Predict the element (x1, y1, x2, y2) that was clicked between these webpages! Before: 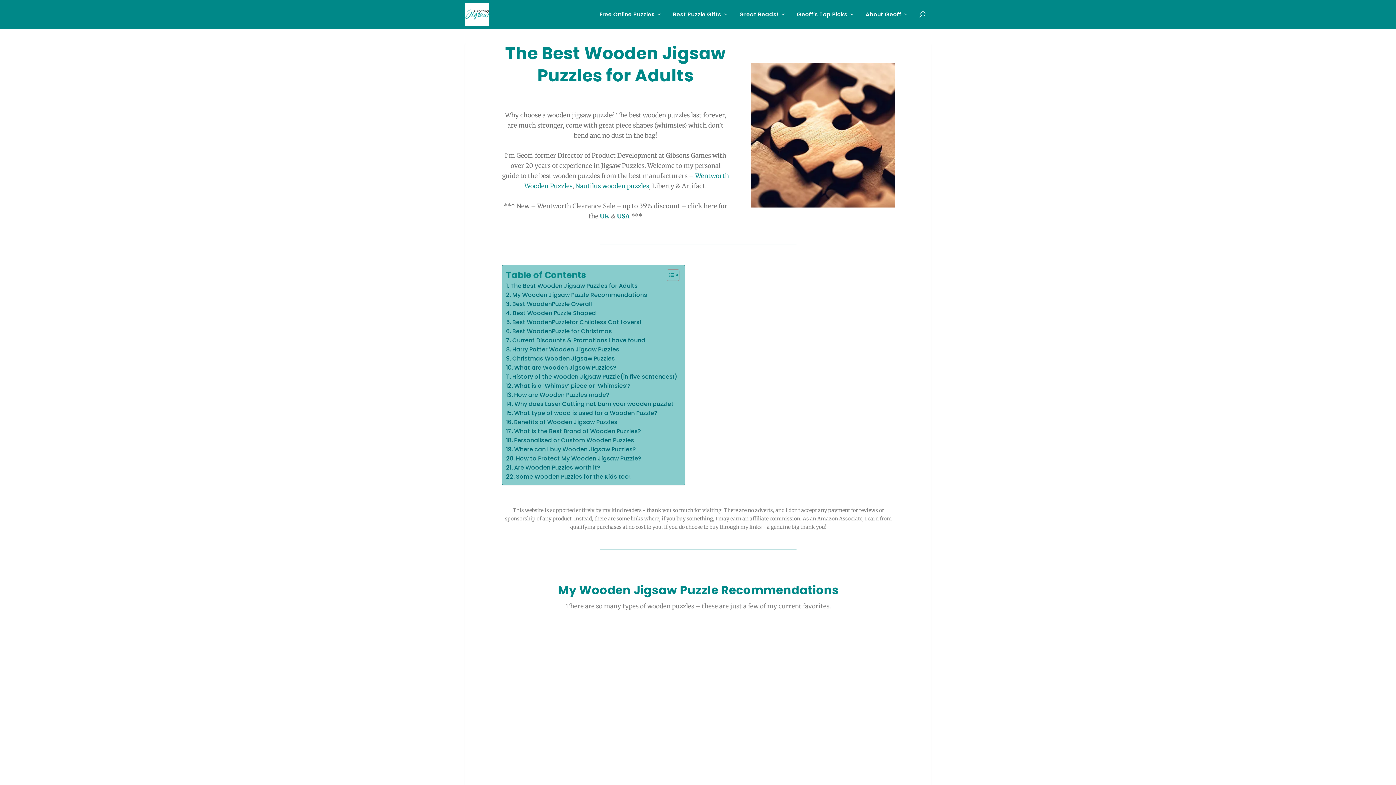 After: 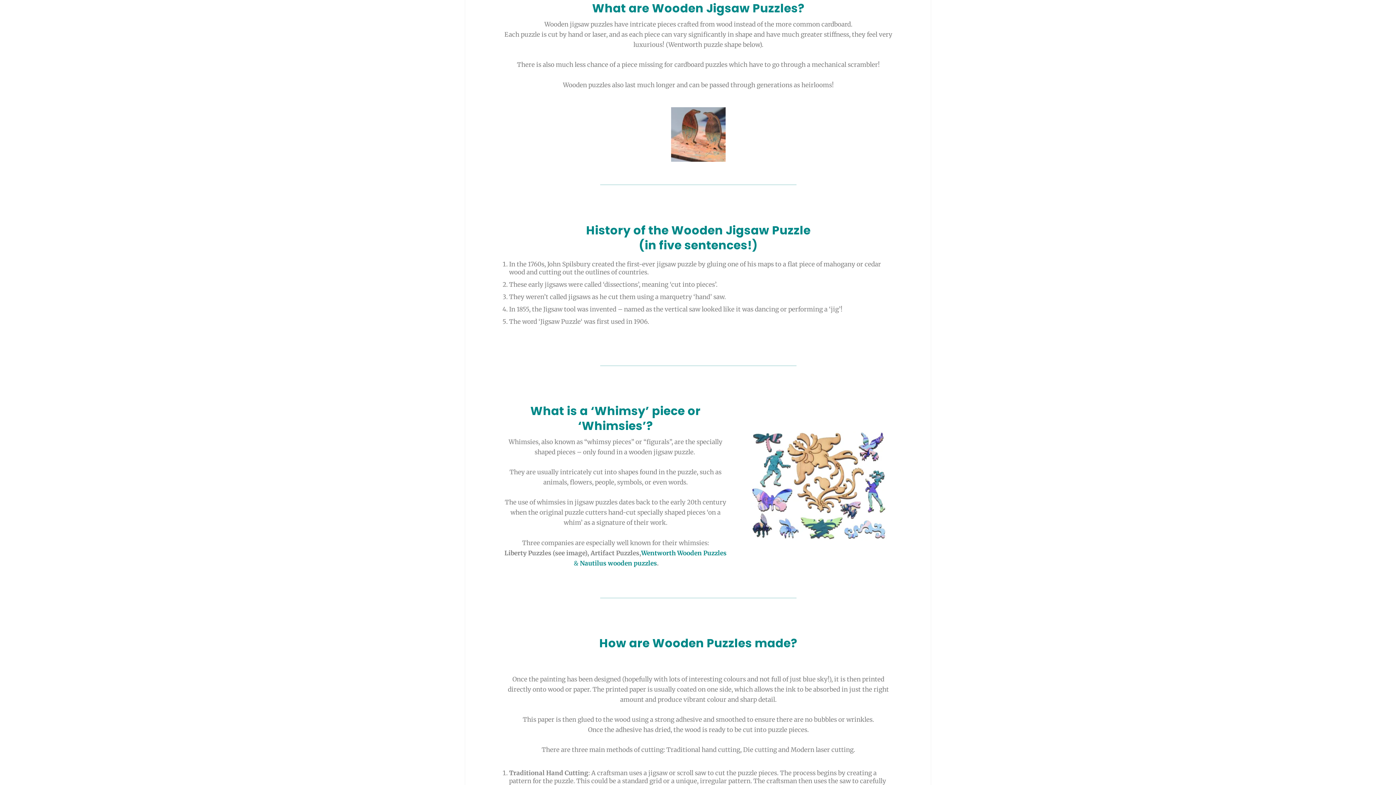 Action: bbox: (506, 363, 616, 372) label: What are Wooden Jigsaw Puzzles?